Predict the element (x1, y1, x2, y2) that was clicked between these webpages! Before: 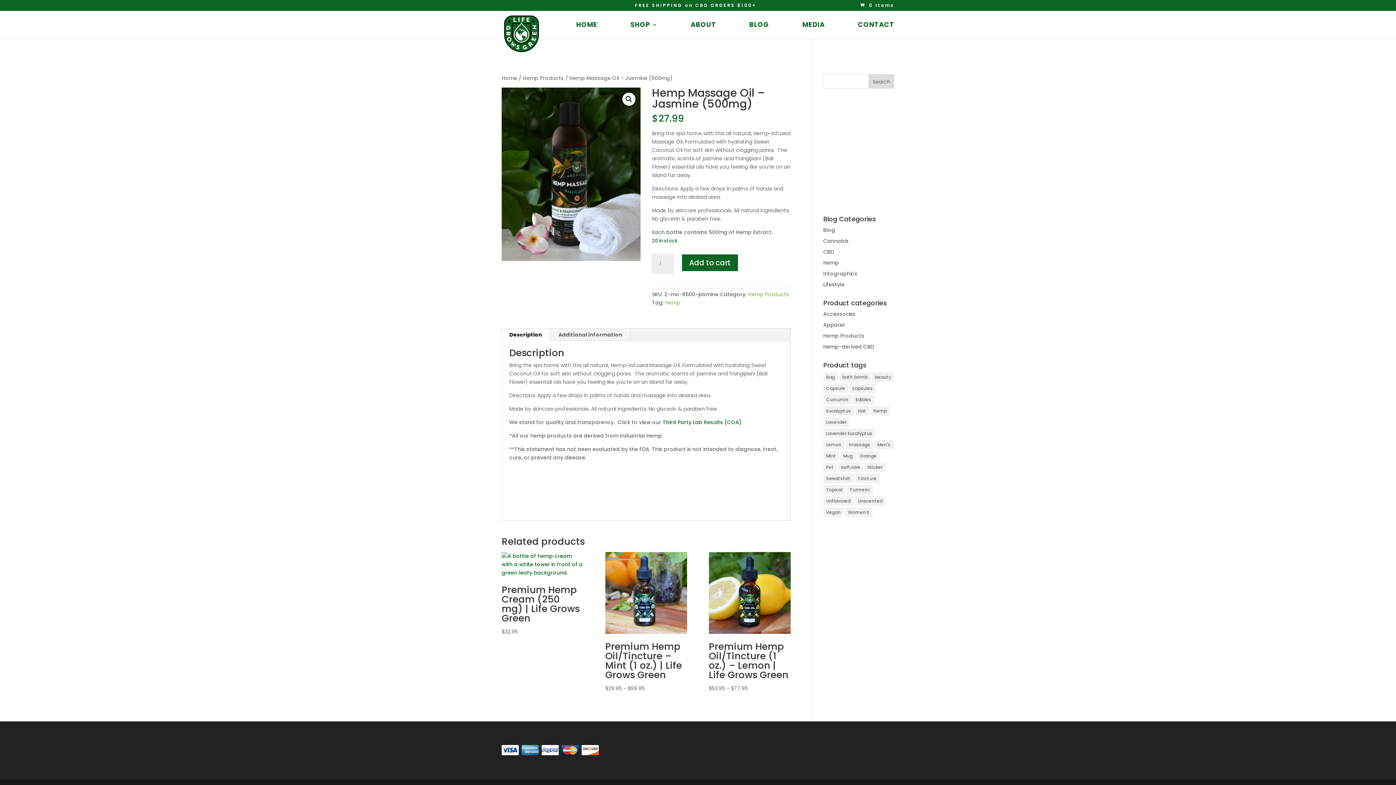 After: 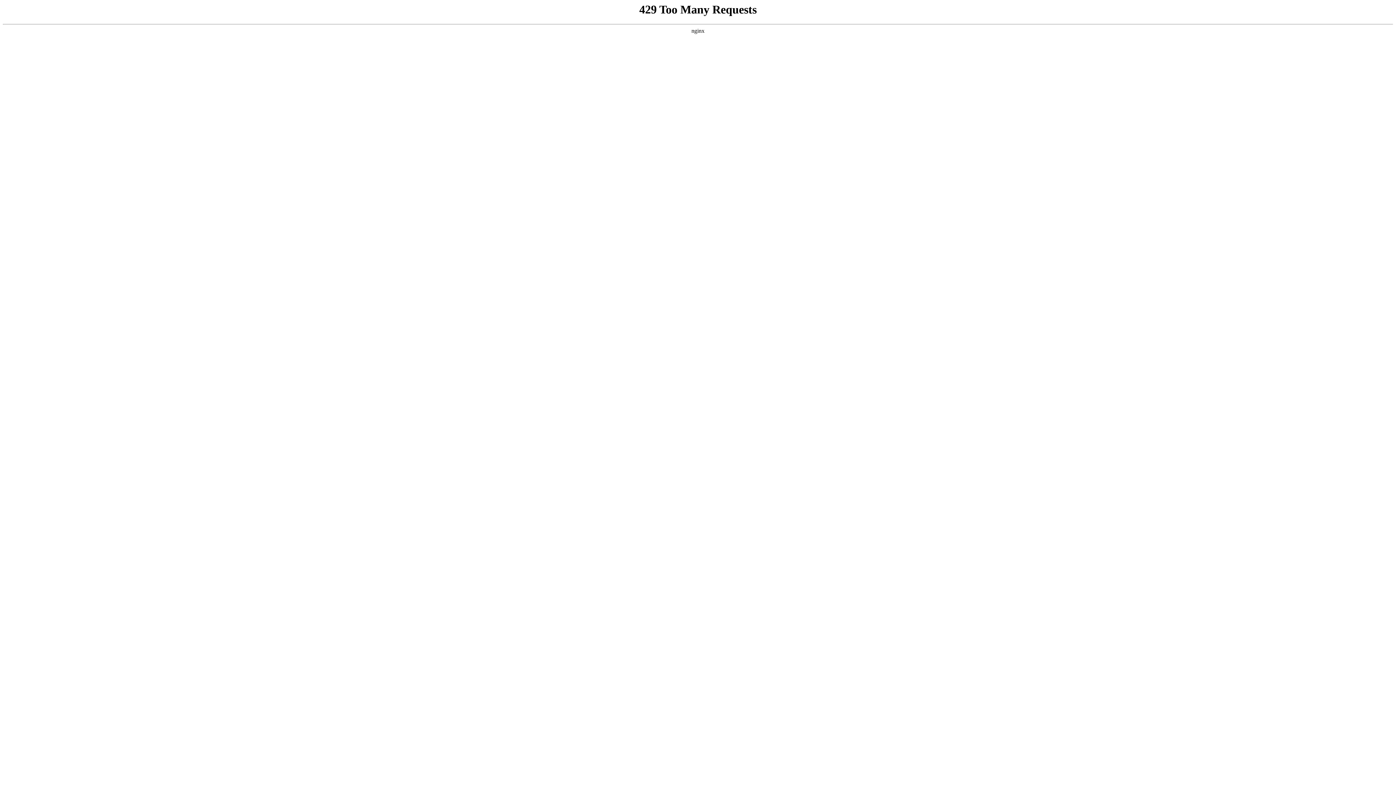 Action: bbox: (852, 394, 874, 404) label: Edibles (3 products)